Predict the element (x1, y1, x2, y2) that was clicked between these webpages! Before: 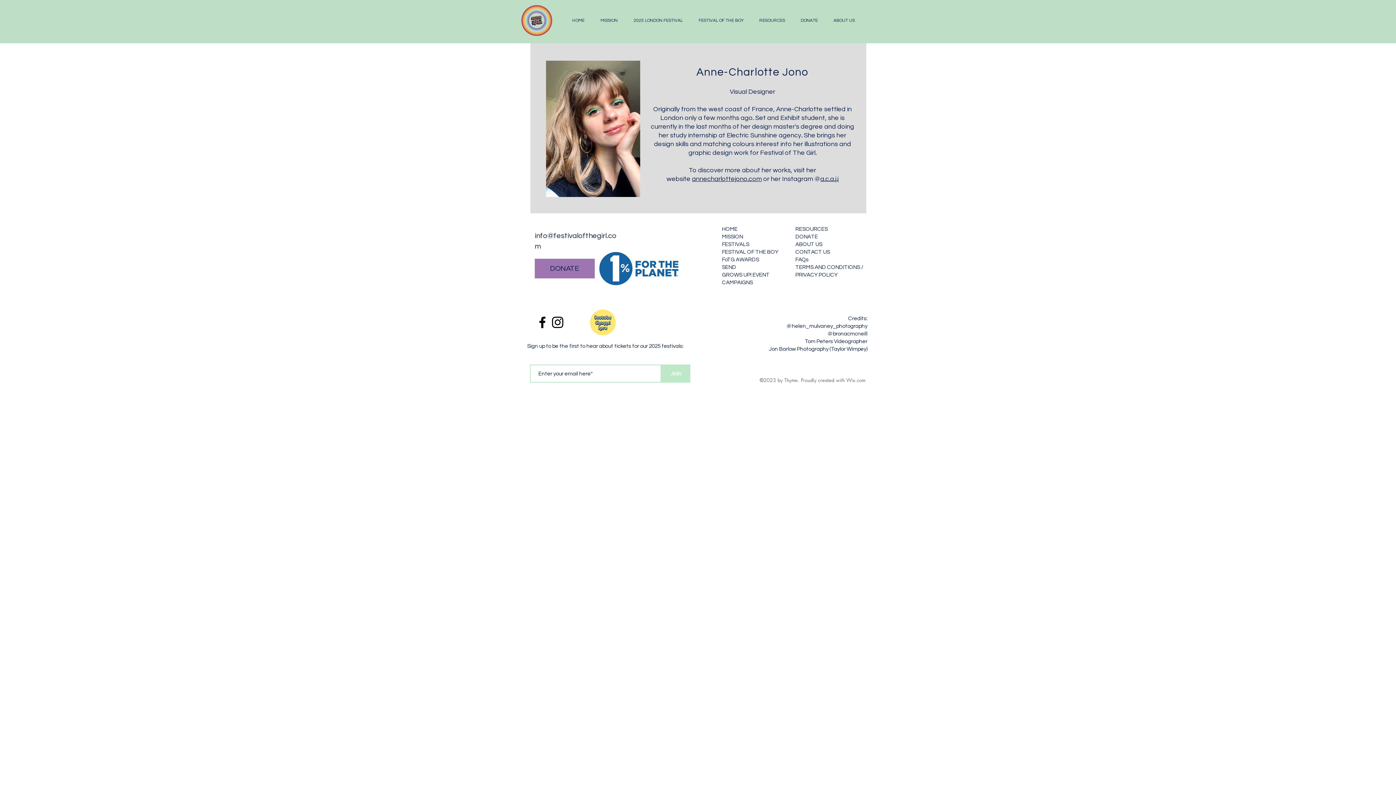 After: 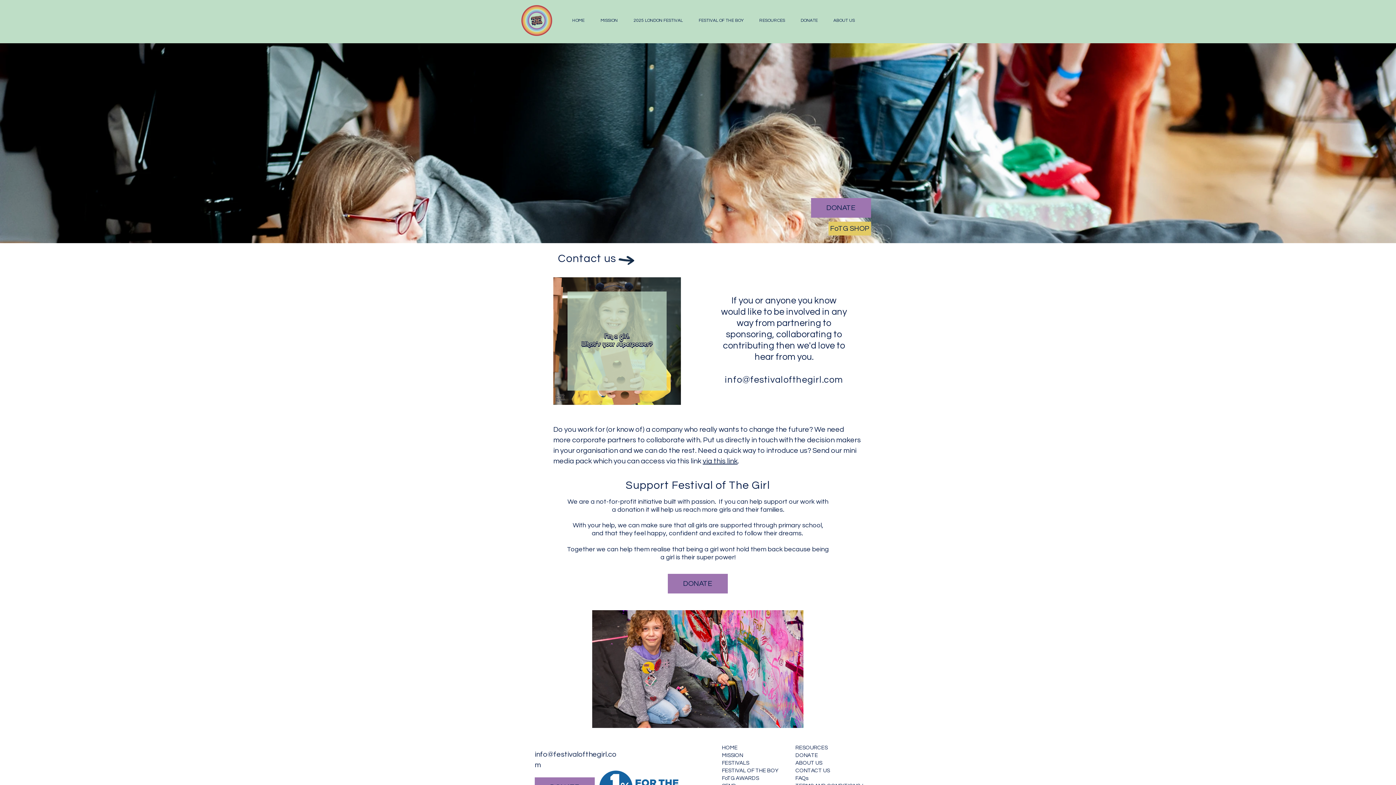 Action: label: CONTACT US bbox: (795, 248, 830, 255)